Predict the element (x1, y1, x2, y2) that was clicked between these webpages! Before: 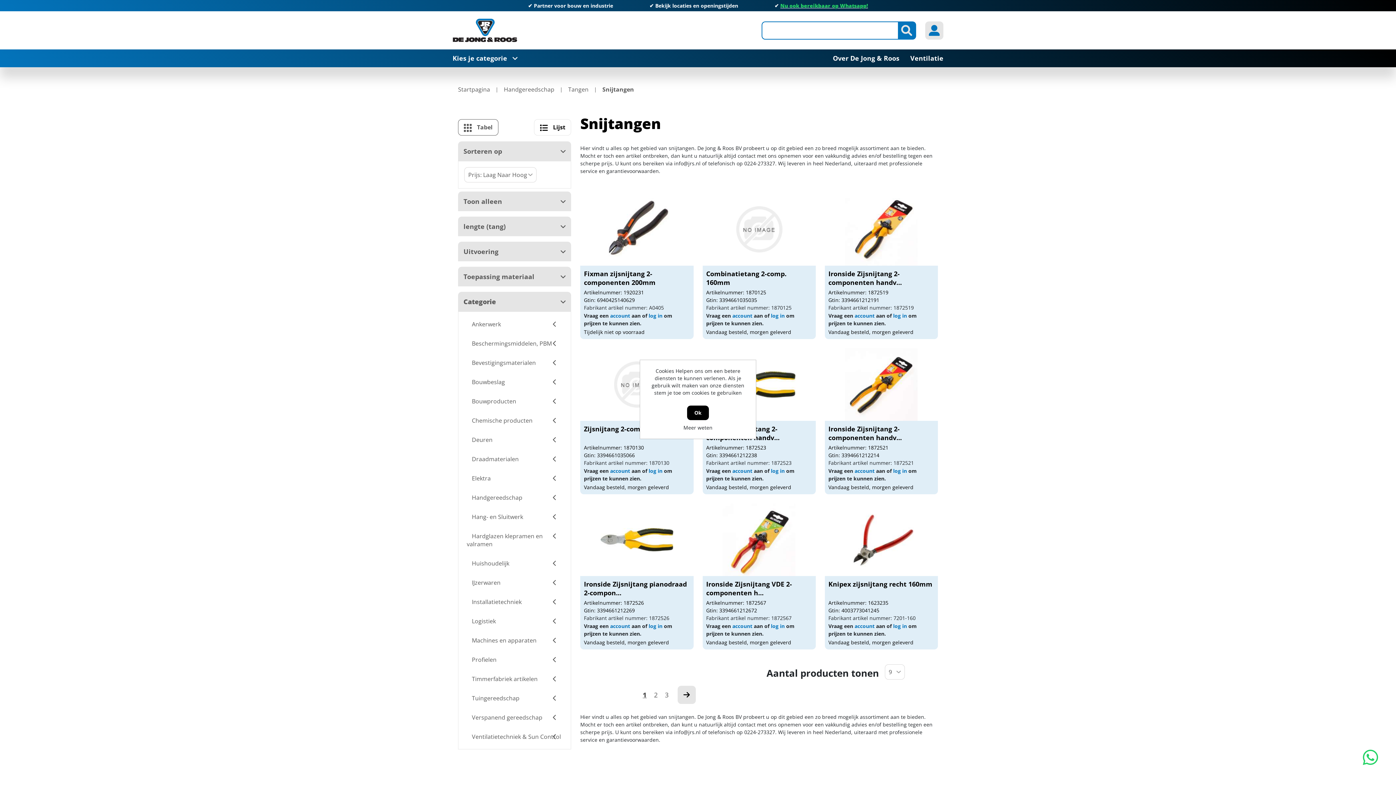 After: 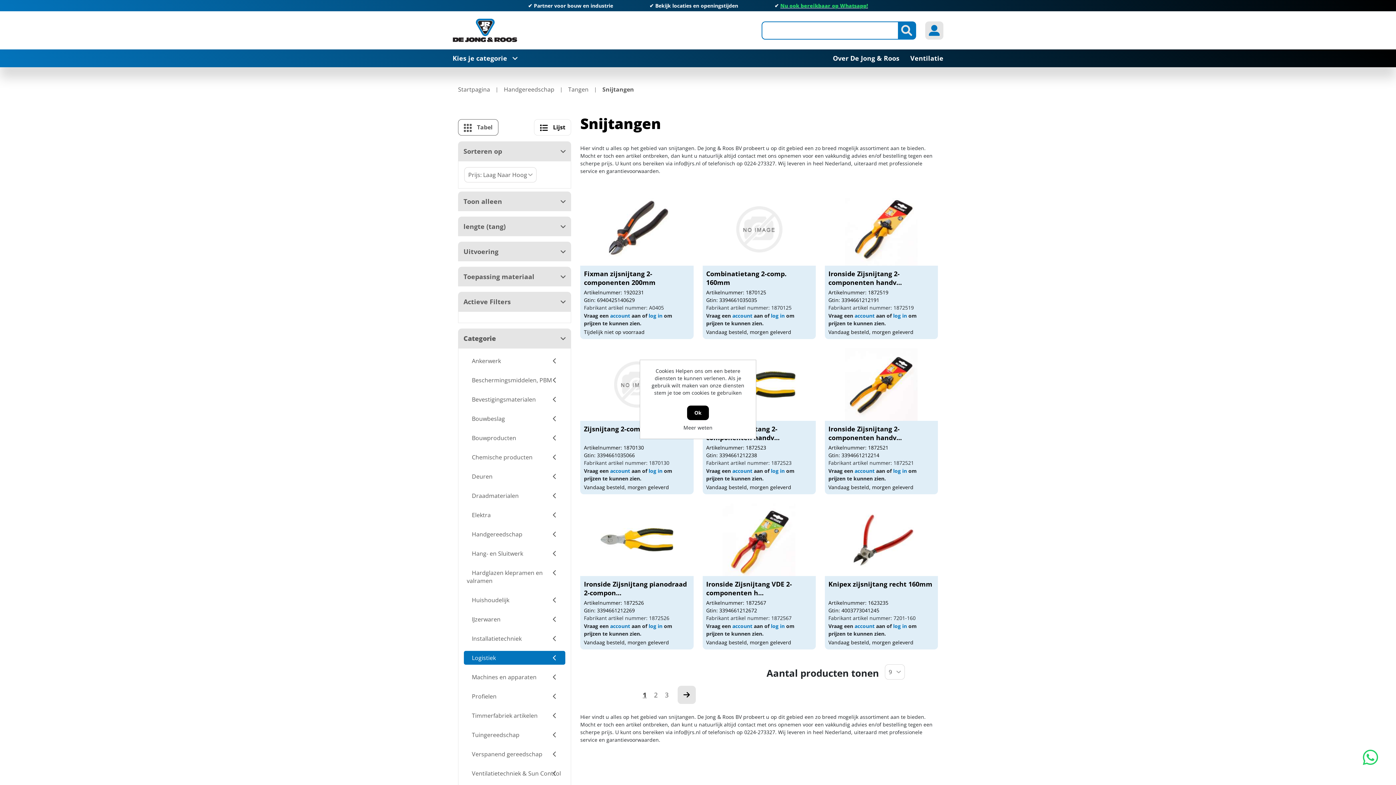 Action: bbox: (464, 653, 565, 666) label:  Profielen